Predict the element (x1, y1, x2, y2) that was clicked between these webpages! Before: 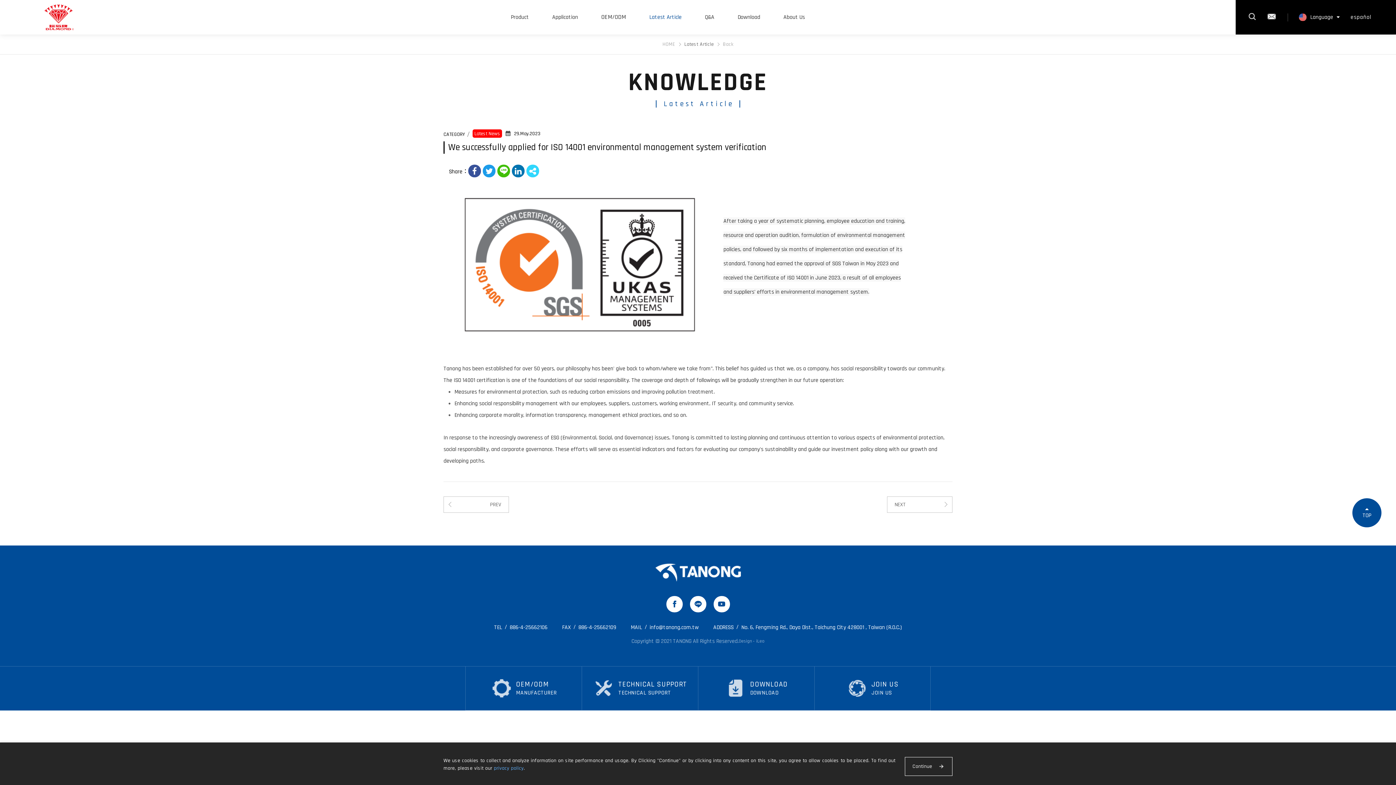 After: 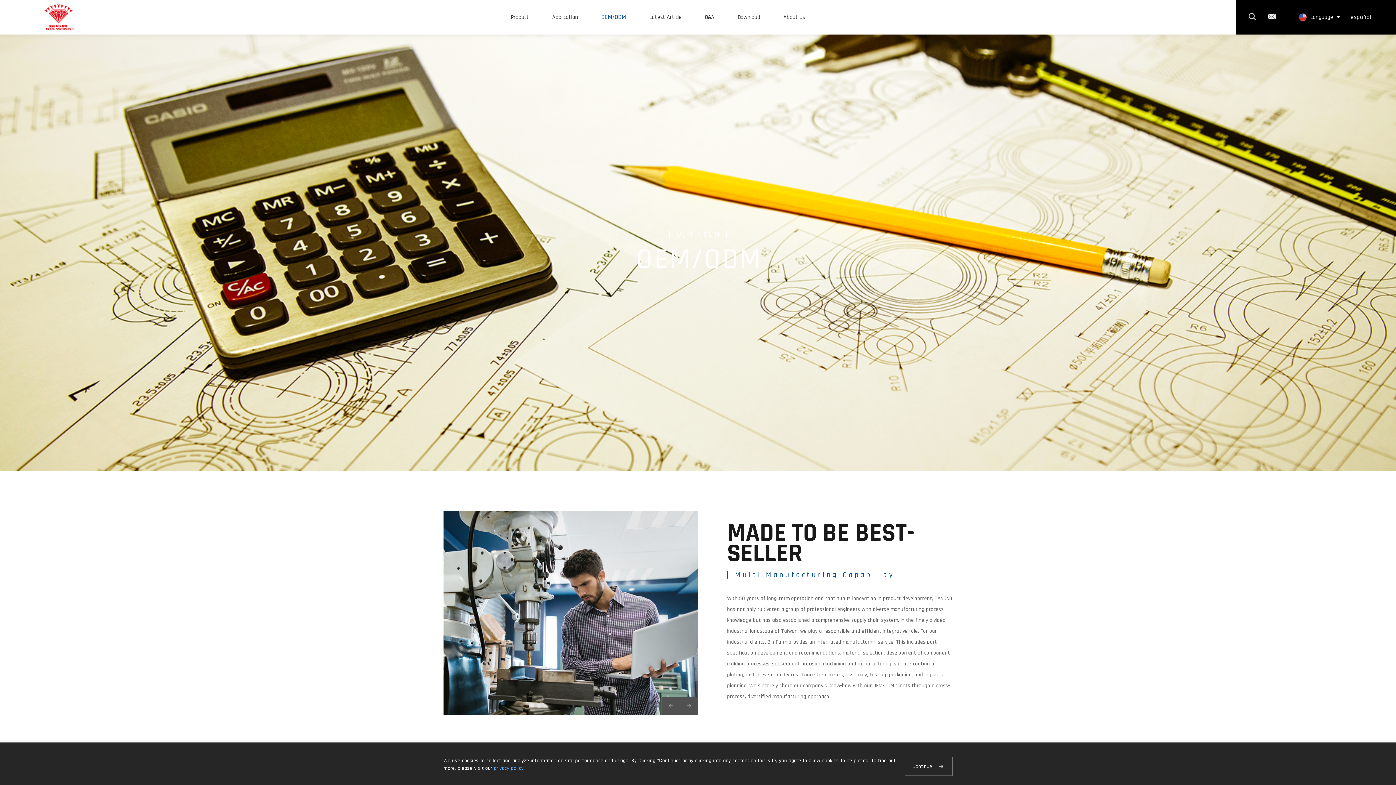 Action: bbox: (590, 0, 637, 34) label: OEM/ODM